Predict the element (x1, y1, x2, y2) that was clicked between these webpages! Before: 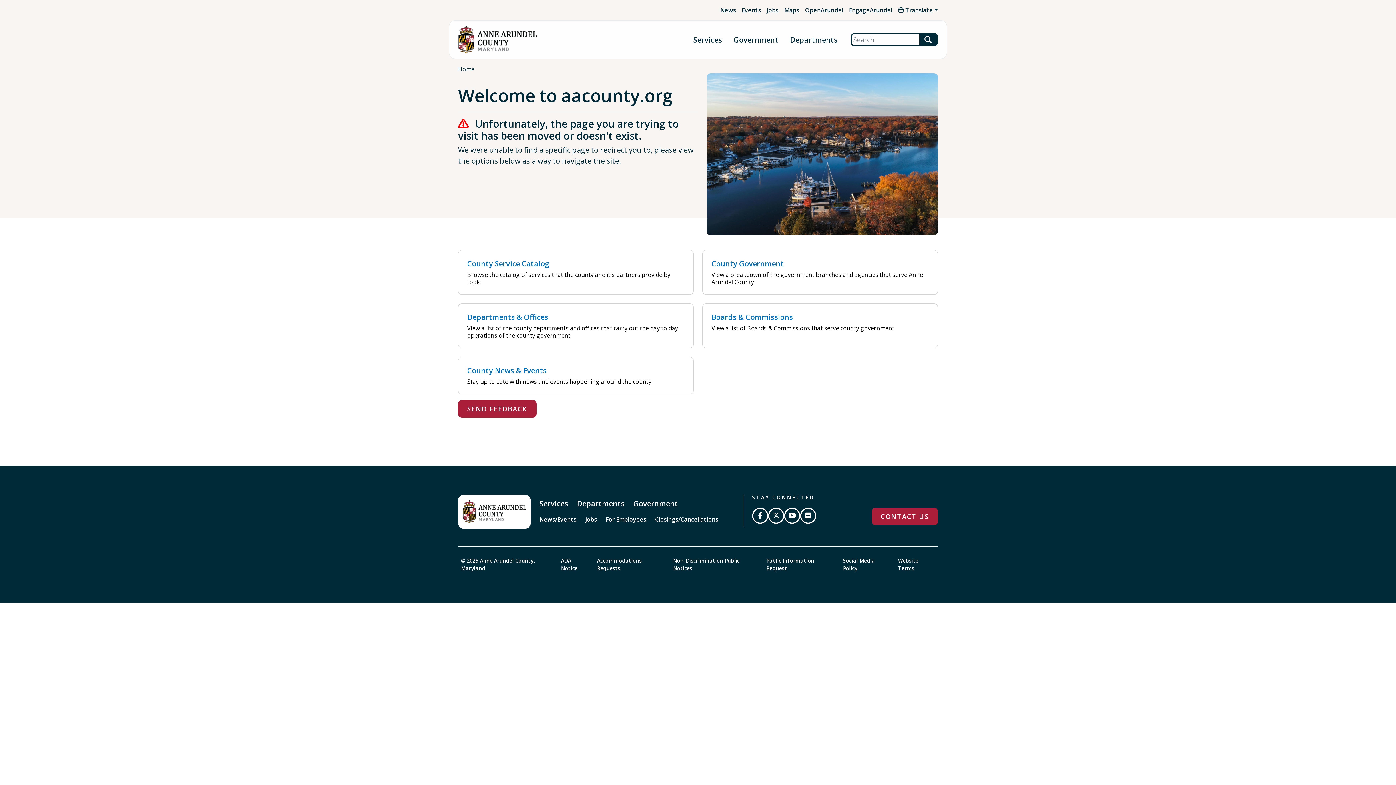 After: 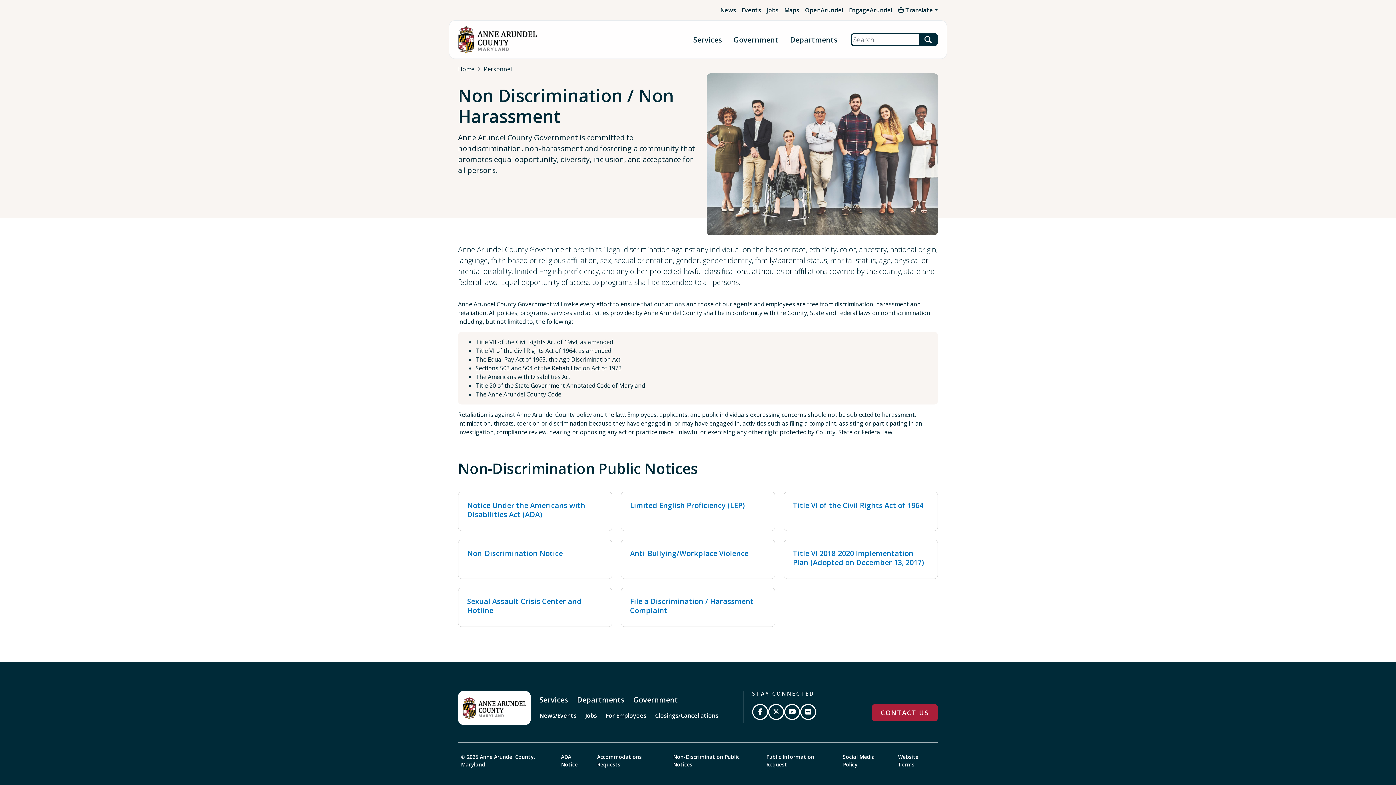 Action: label: Non-Discrimination Public Notices bbox: (670, 555, 760, 573)